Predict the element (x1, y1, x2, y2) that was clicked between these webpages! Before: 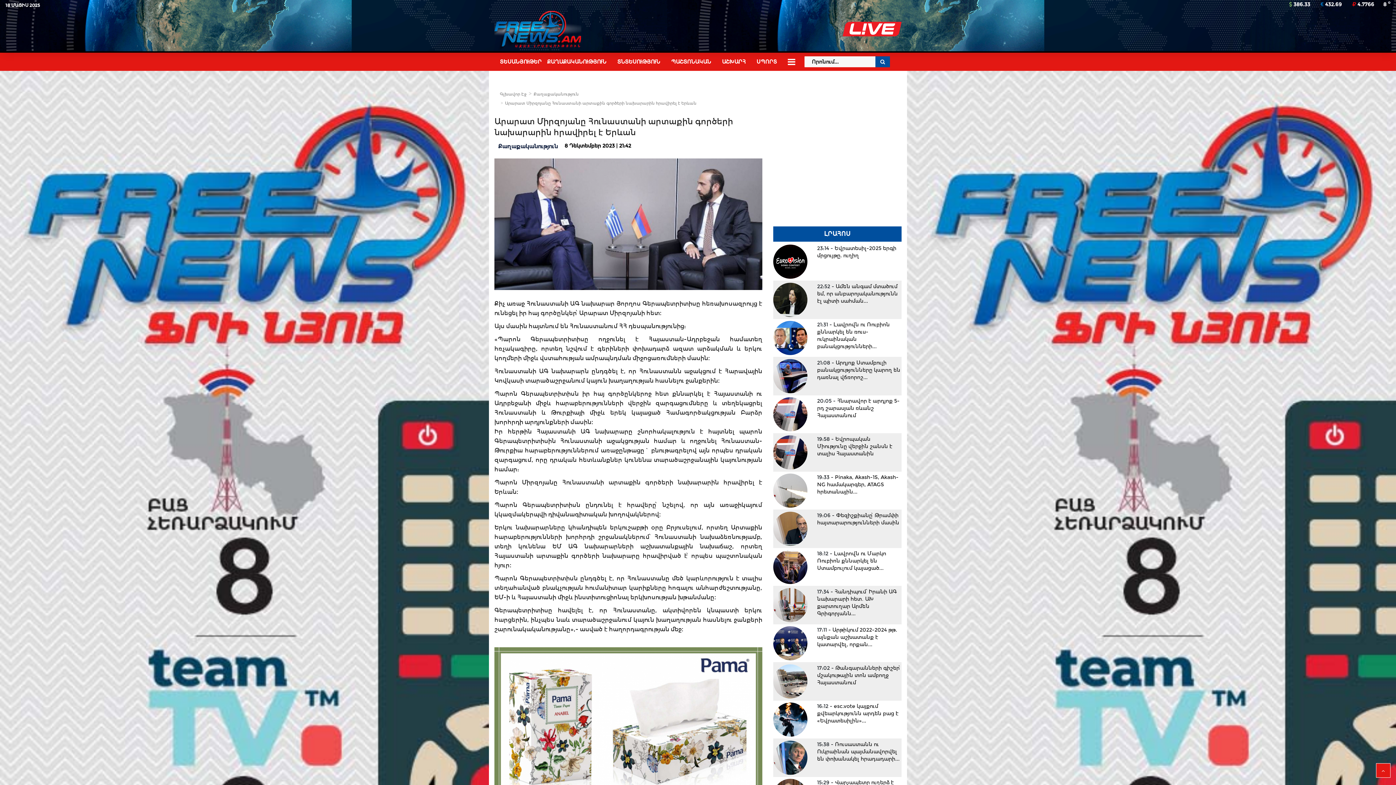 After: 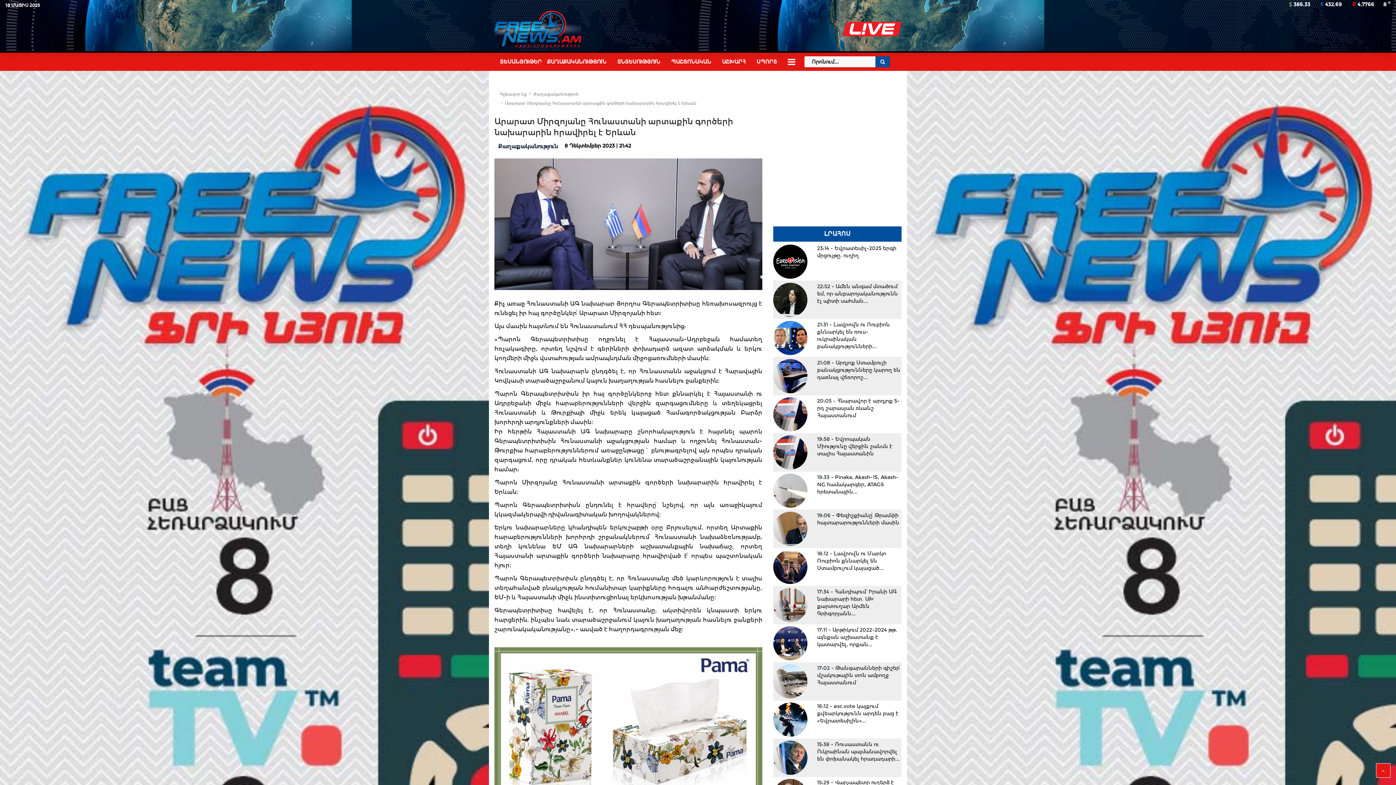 Action: bbox: (843, 10, 901, 36)